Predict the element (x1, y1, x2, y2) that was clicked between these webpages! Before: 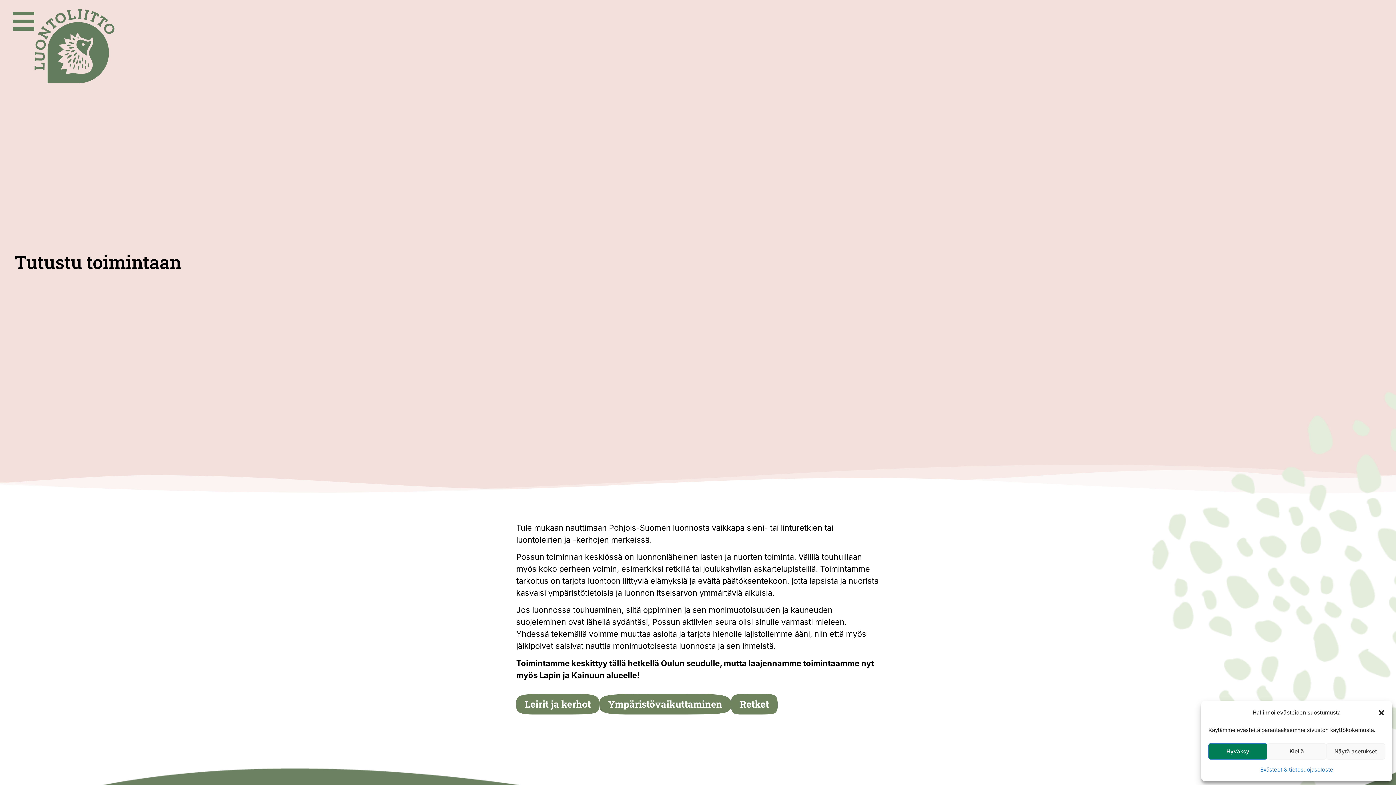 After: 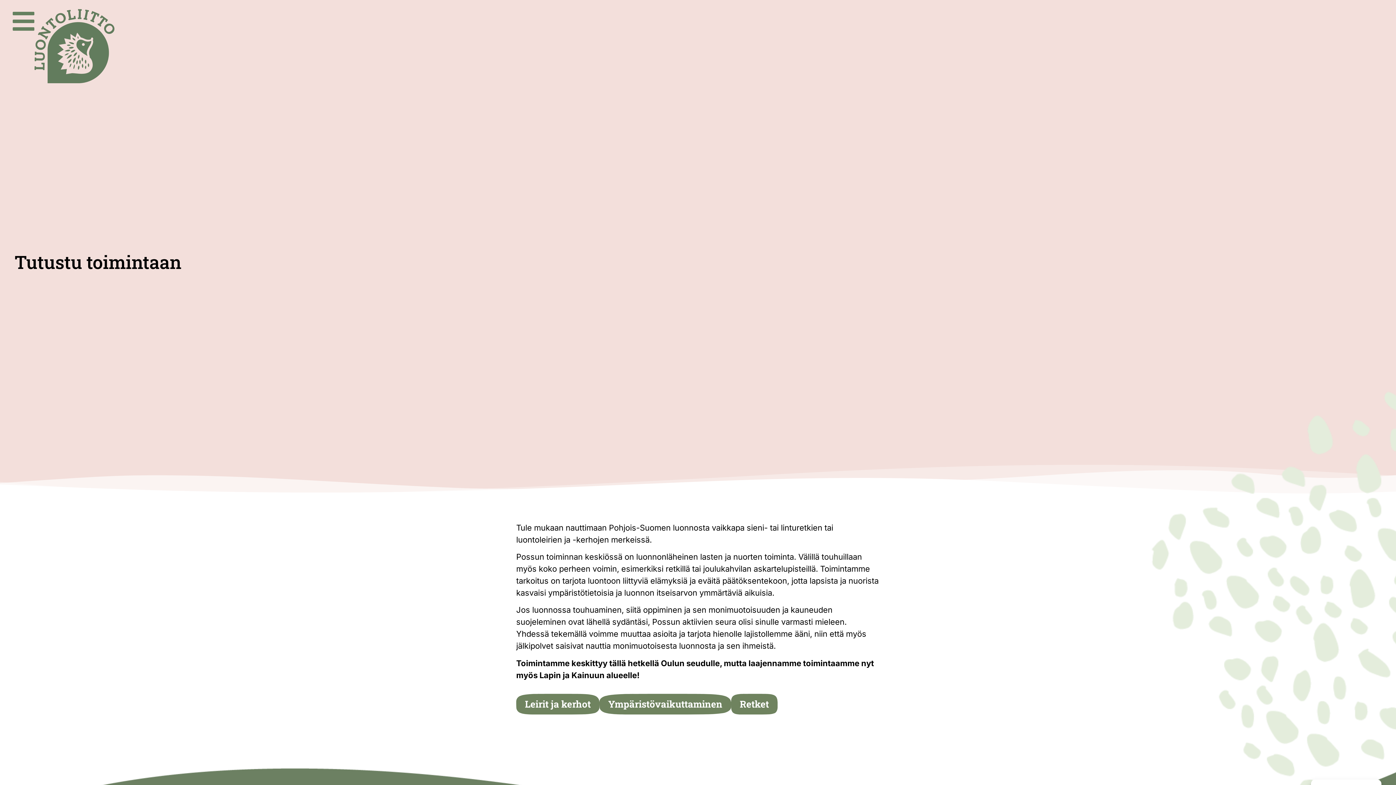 Action: label: Hyväksy bbox: (1208, 743, 1267, 760)